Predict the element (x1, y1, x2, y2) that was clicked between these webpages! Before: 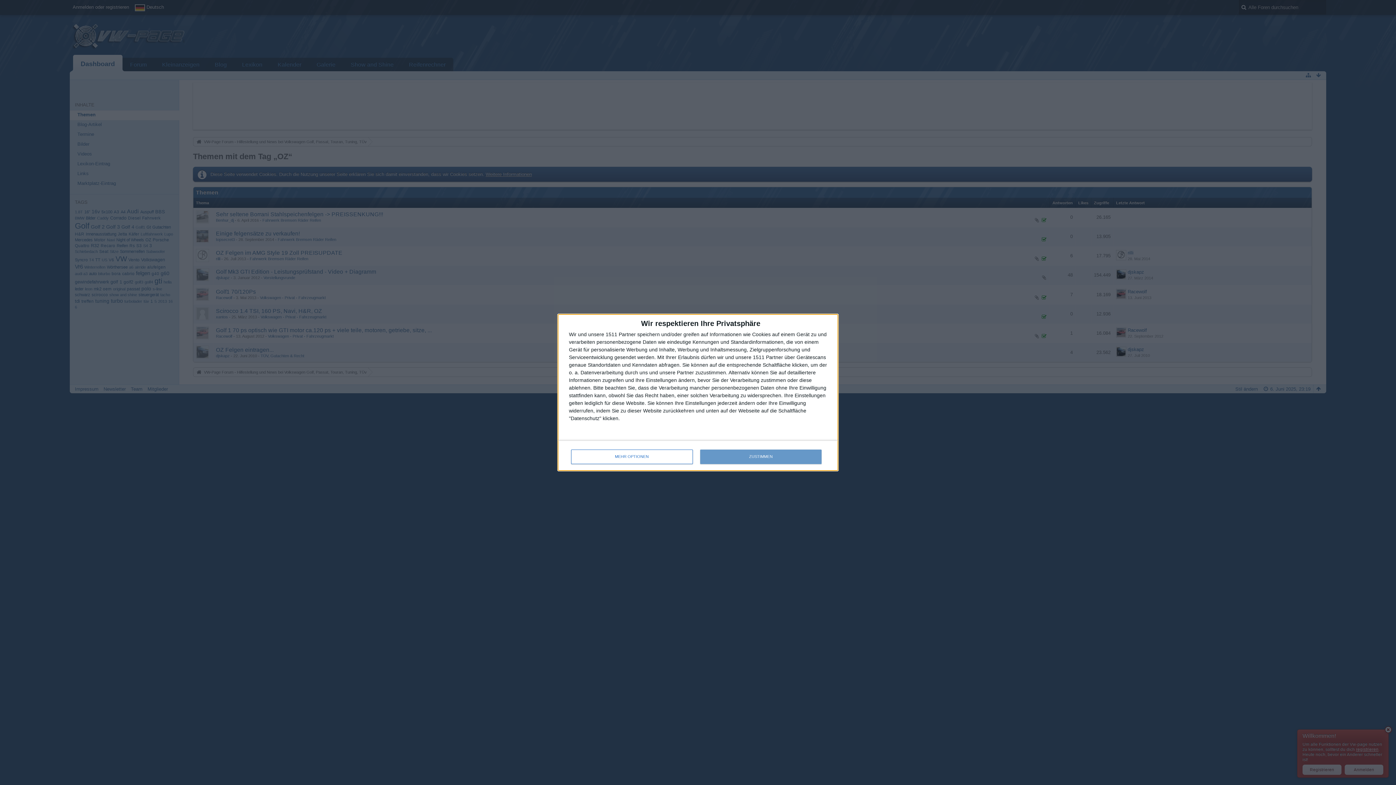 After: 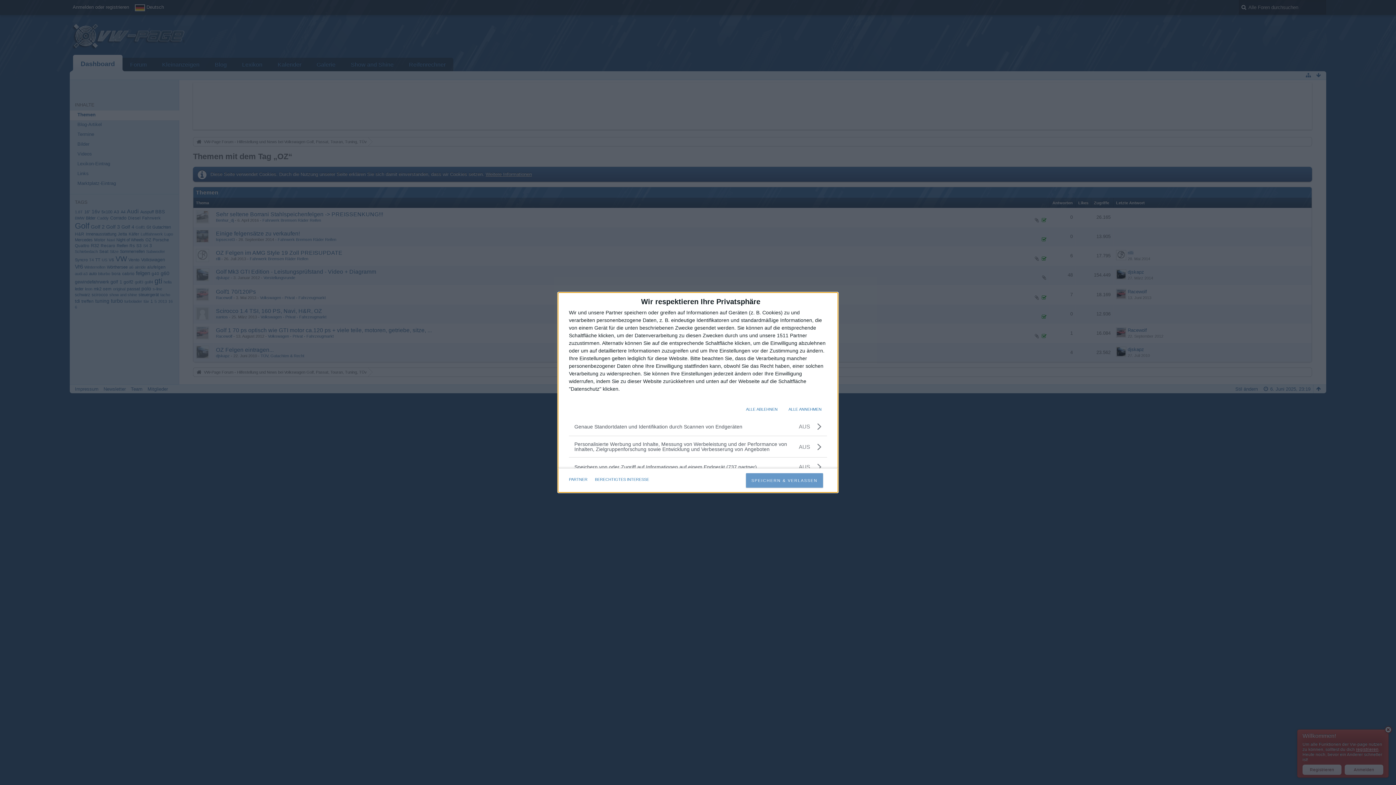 Action: label: MEHR OPTIONEN bbox: (571, 449, 692, 464)